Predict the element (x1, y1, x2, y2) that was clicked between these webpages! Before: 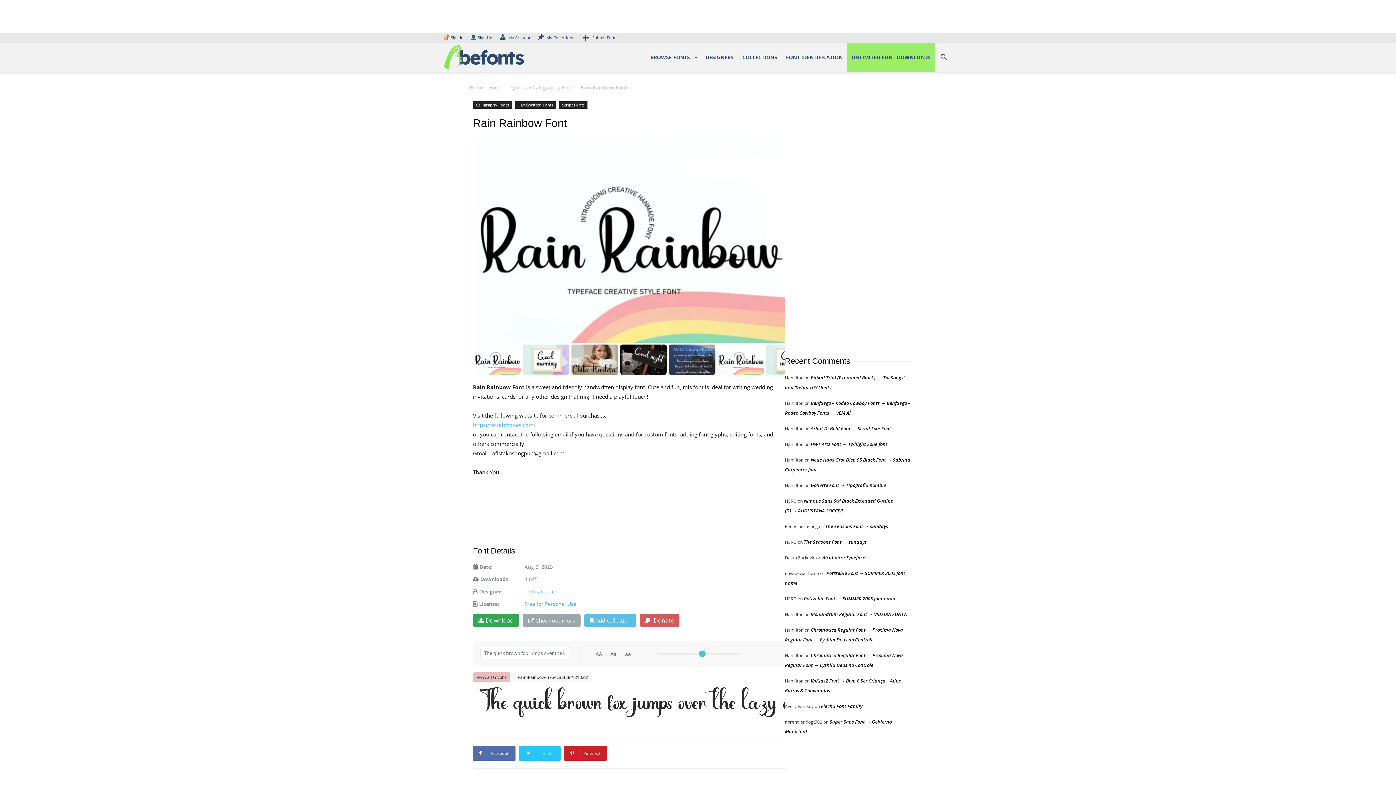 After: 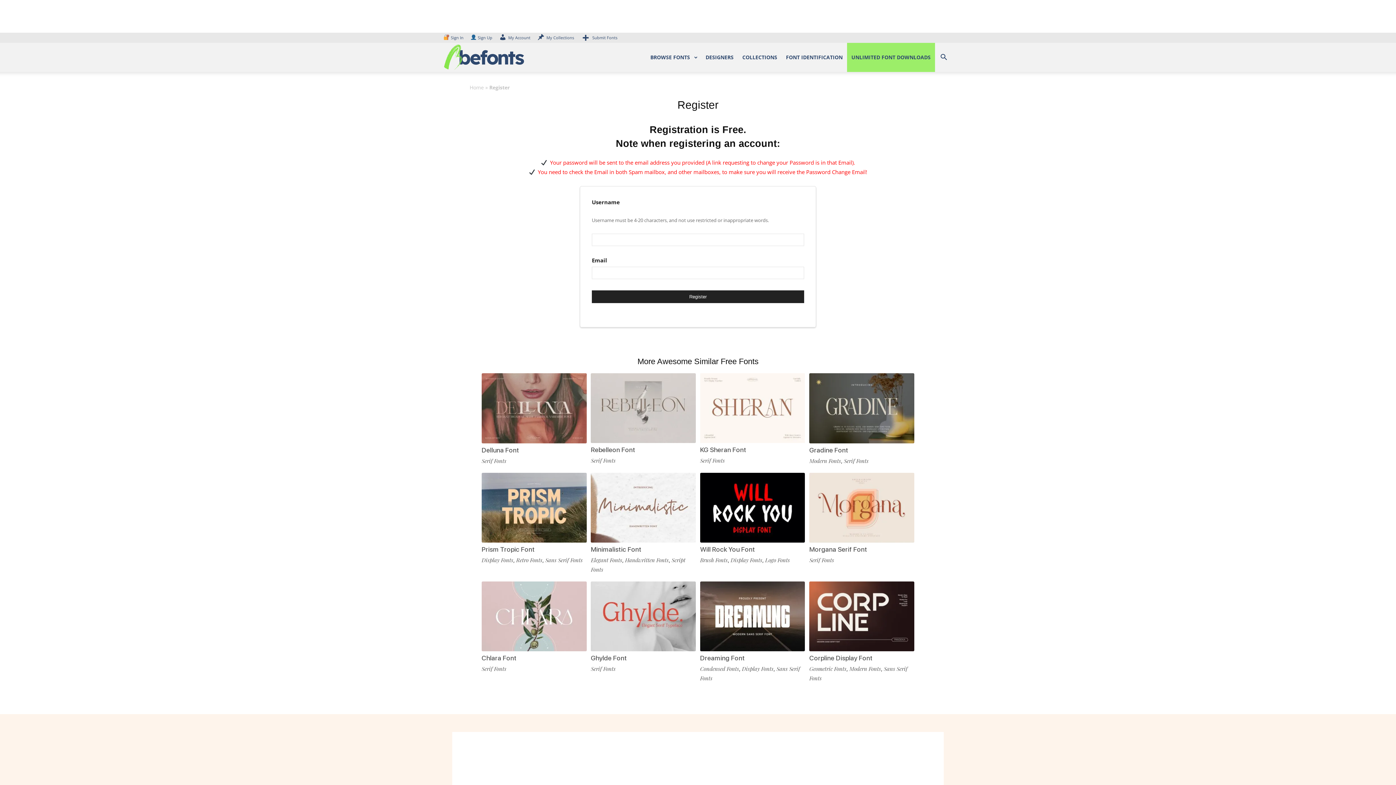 Action: label:  Sign Up bbox: (470, 34, 492, 40)